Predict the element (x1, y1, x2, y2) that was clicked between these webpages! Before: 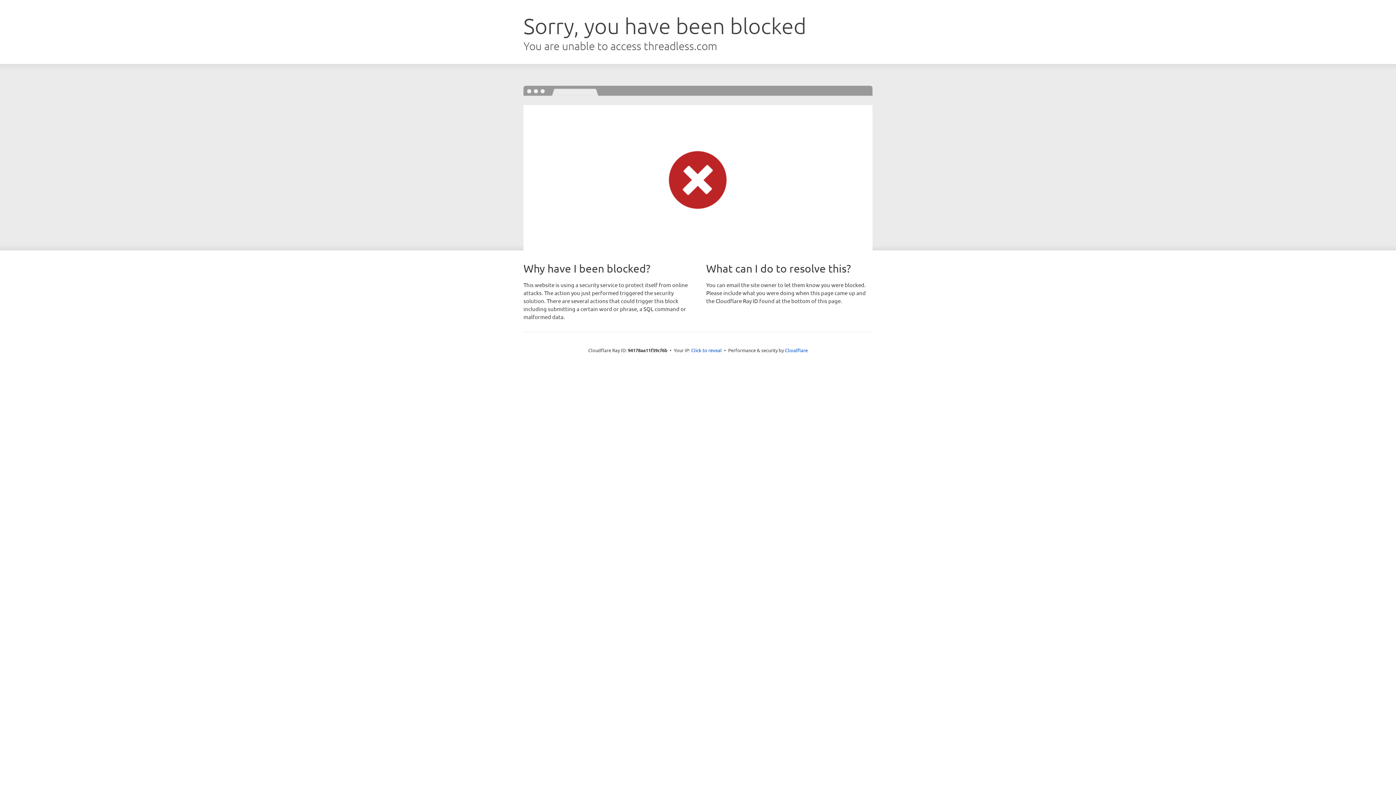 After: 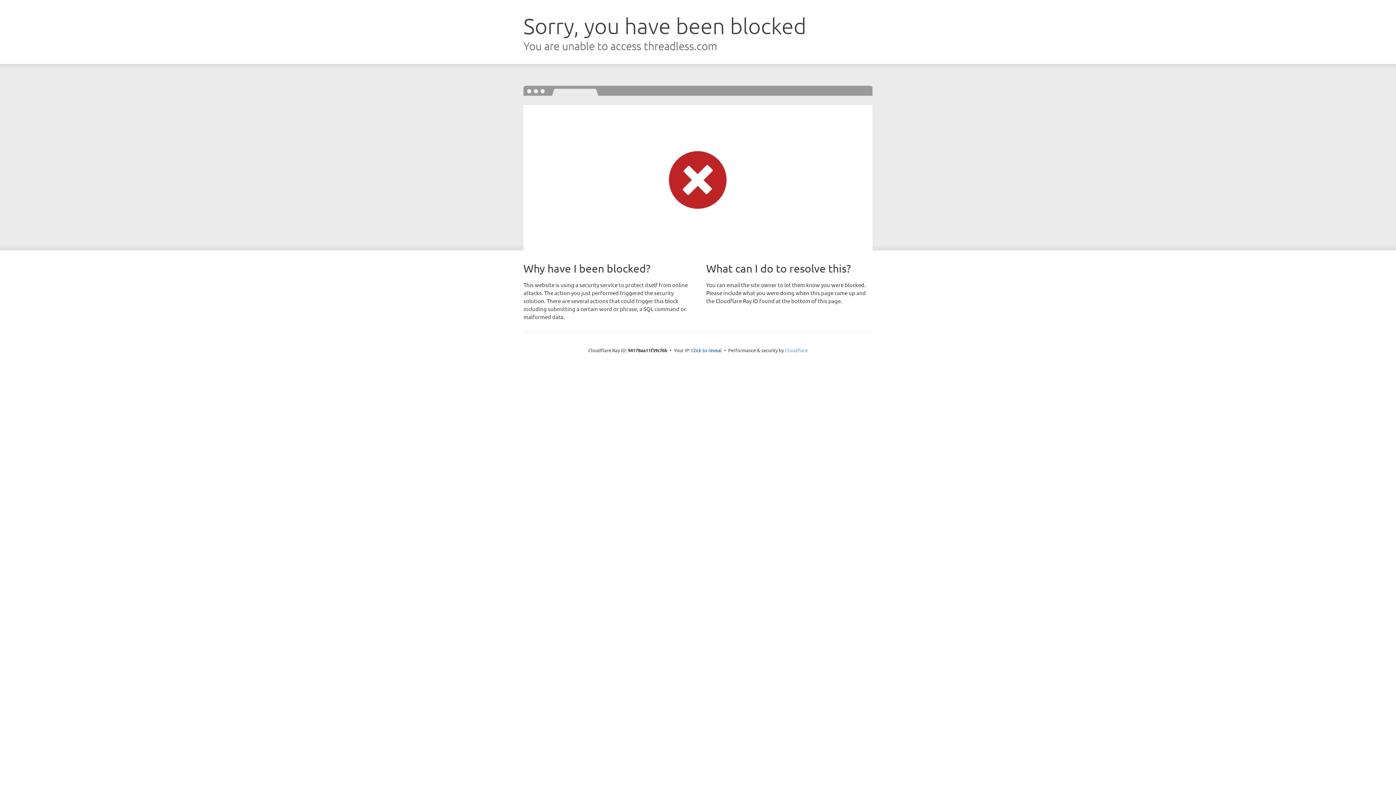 Action: label: Cloudflare bbox: (785, 347, 808, 353)